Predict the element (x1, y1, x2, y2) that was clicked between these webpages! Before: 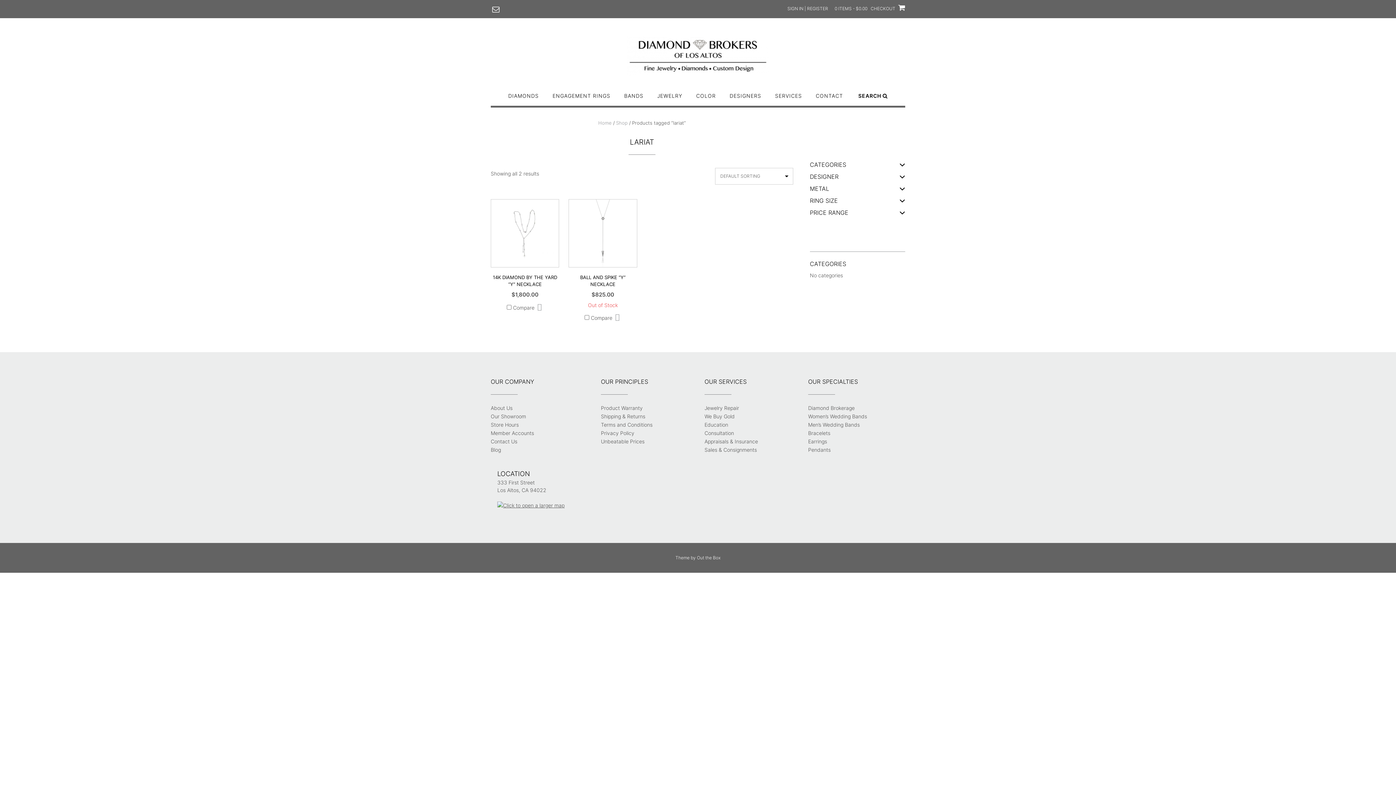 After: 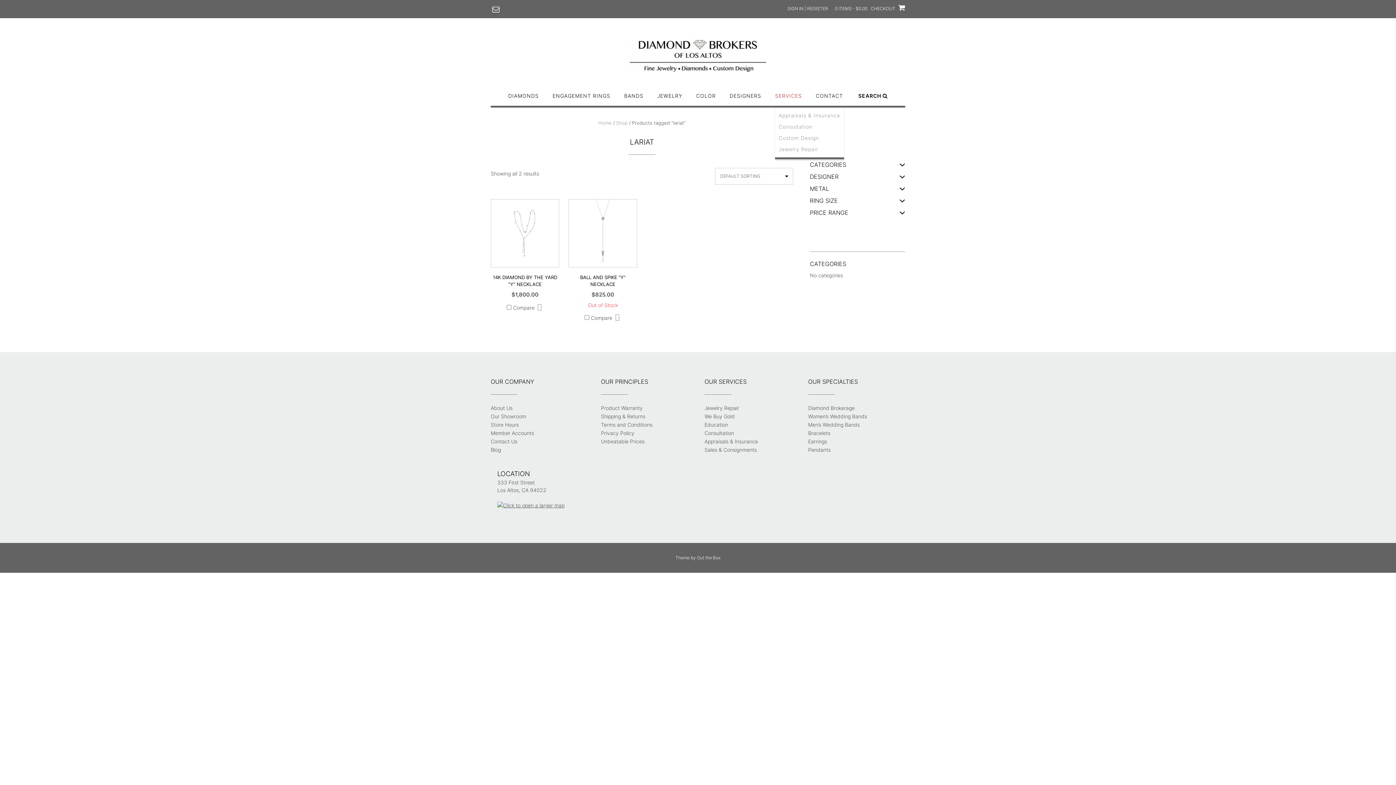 Action: bbox: (775, 92, 802, 105) label: SERVICES